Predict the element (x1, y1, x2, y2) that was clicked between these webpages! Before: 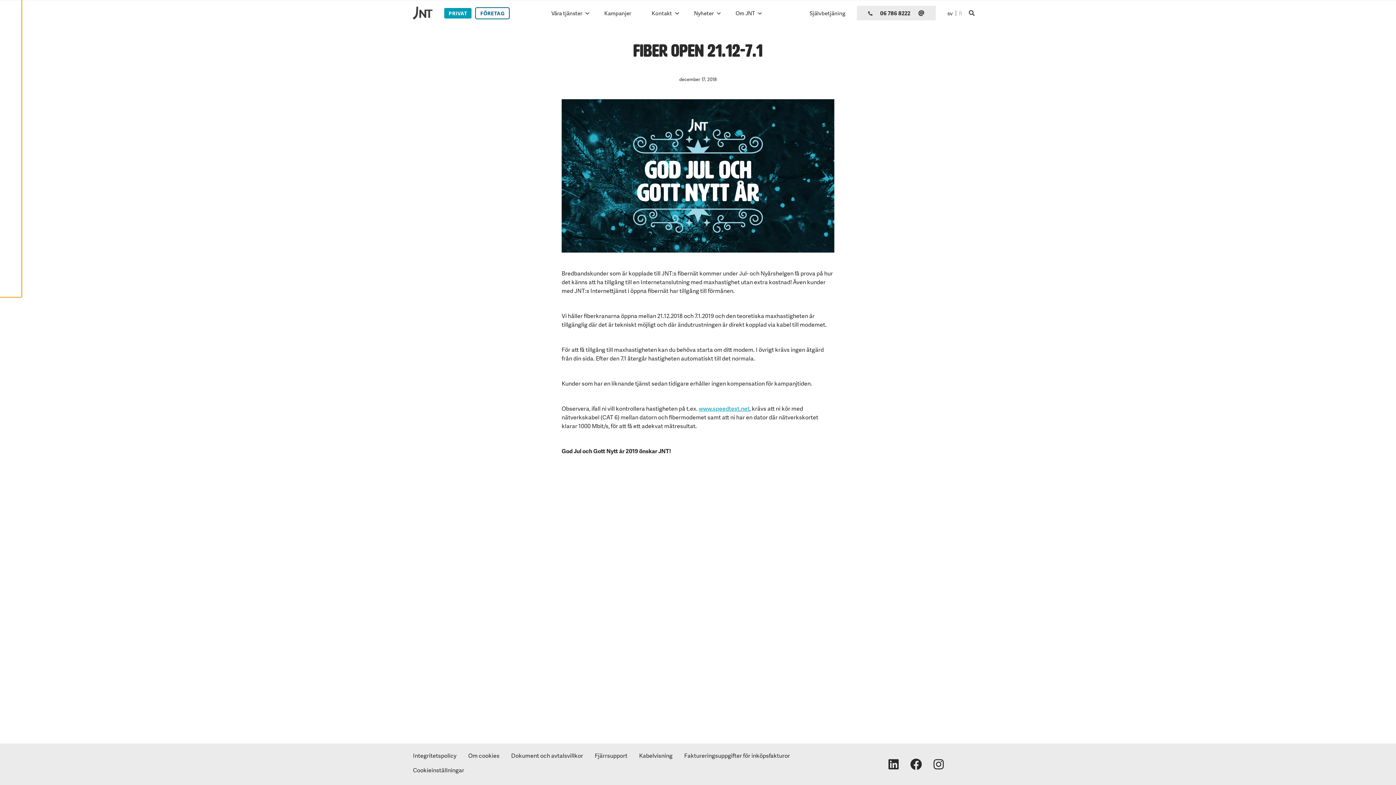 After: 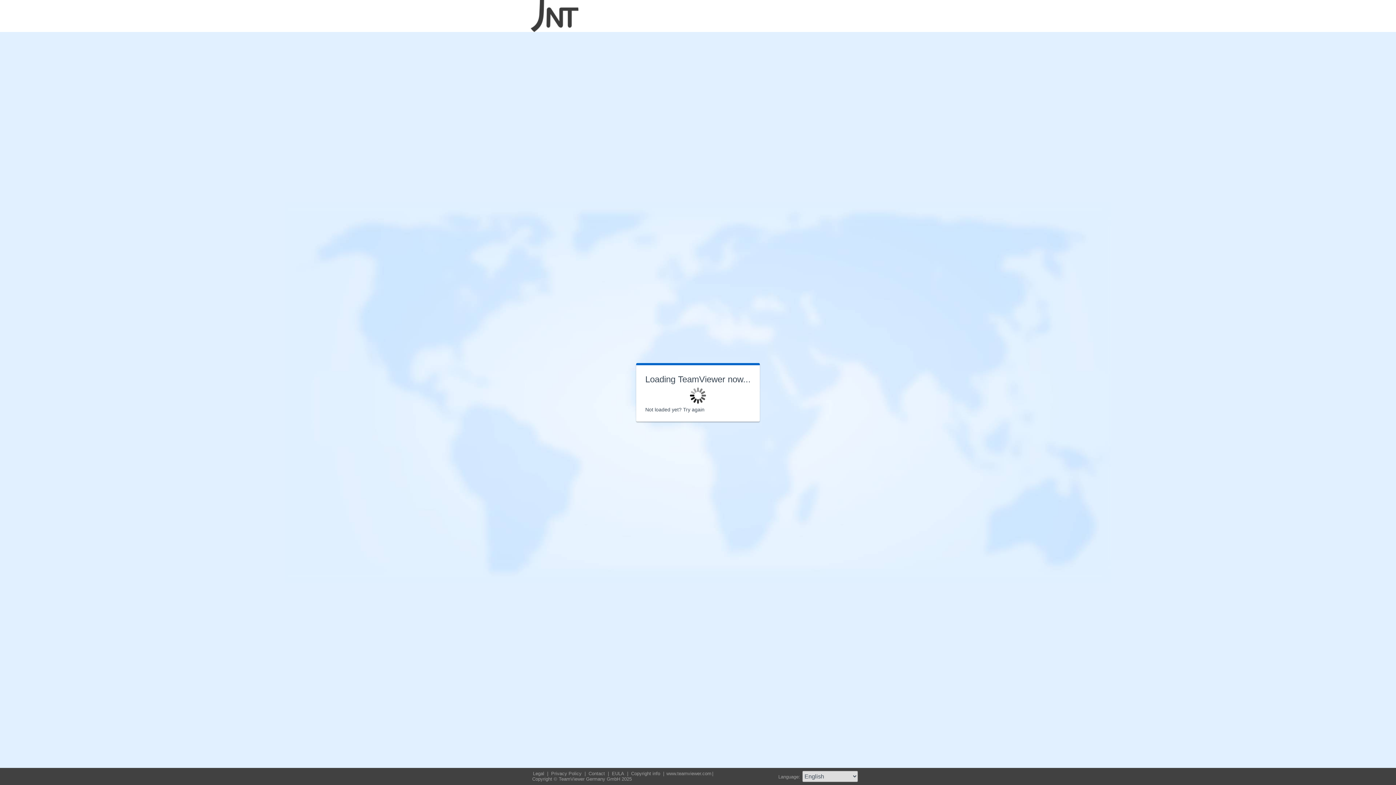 Action: label: Fjärrsupport bbox: (589, 750, 633, 761)